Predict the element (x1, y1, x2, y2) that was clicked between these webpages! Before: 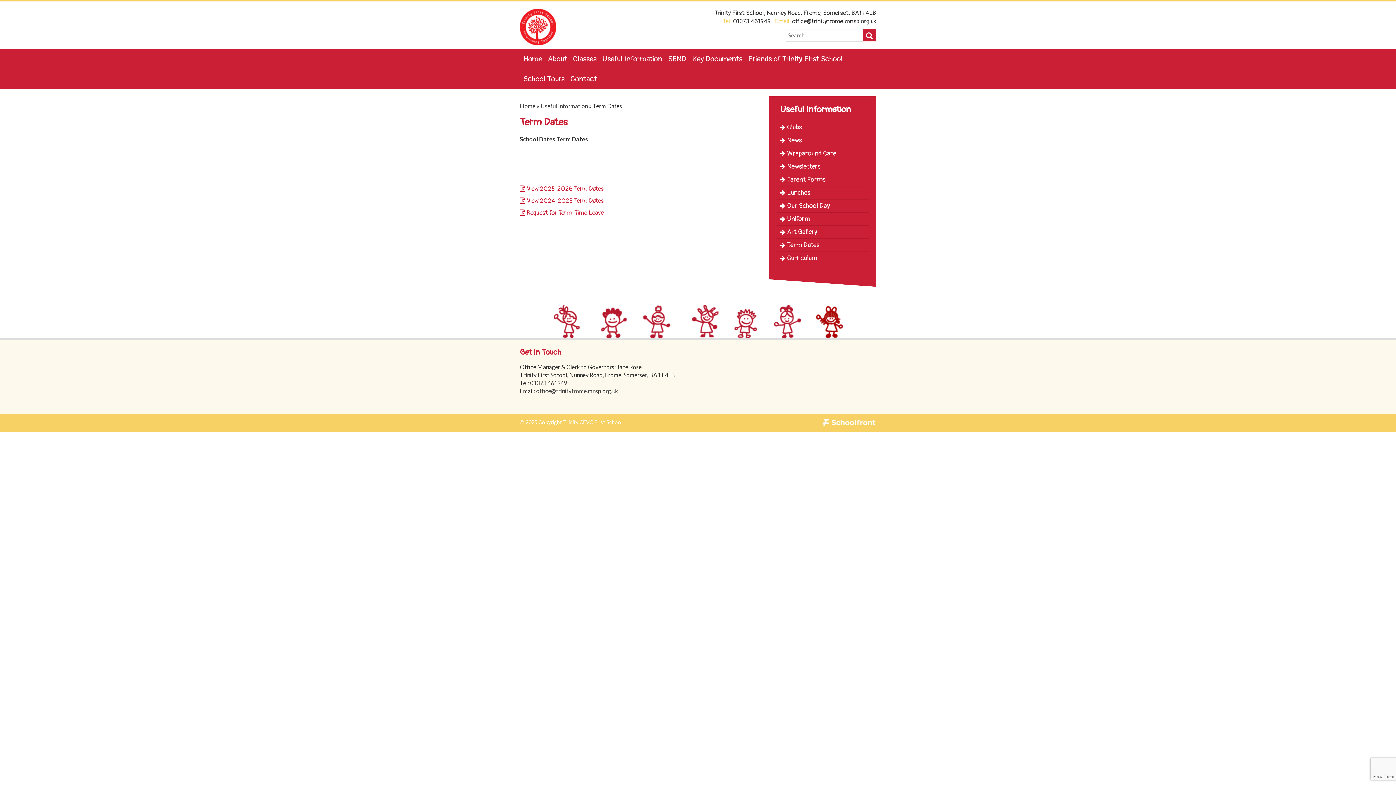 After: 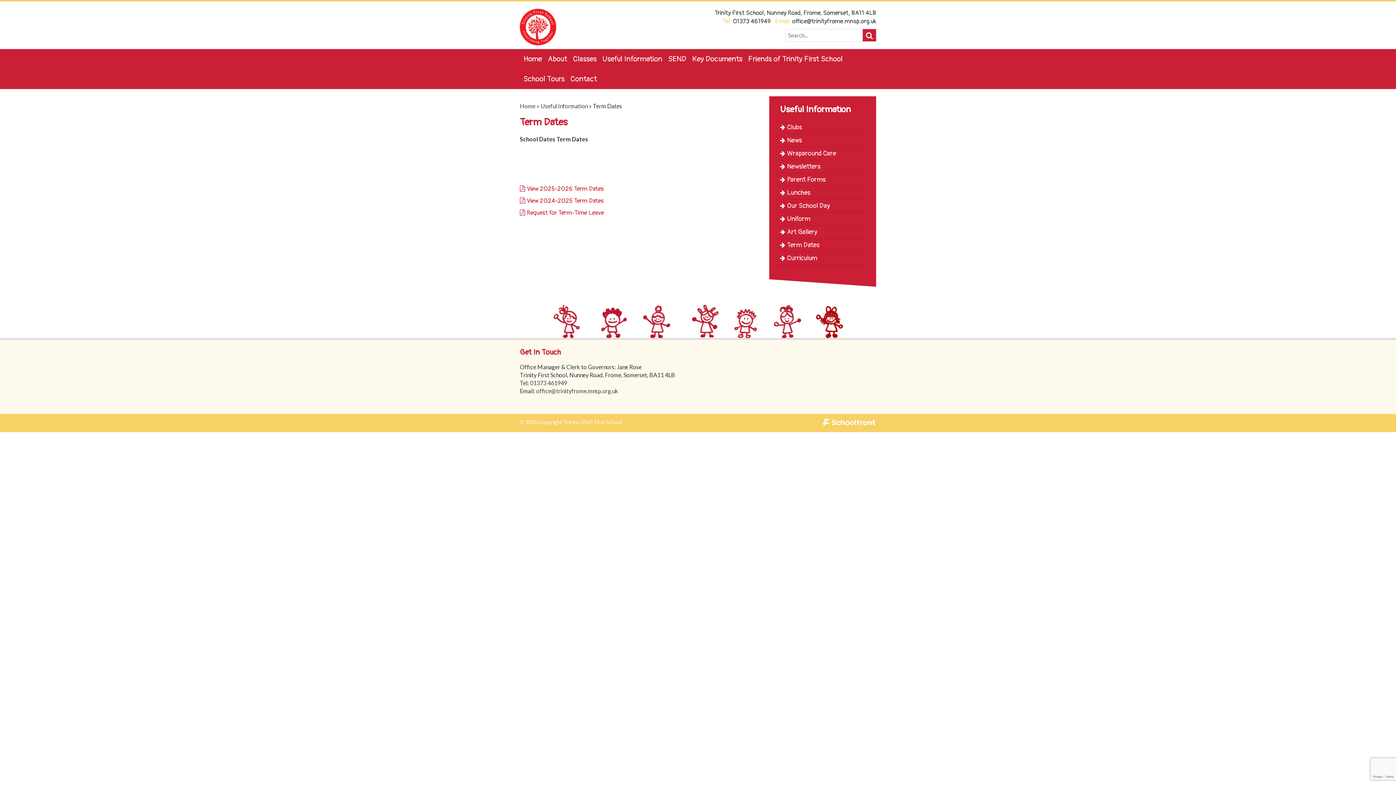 Action: bbox: (520, 209, 604, 216) label:  Request for Term-Time Leave